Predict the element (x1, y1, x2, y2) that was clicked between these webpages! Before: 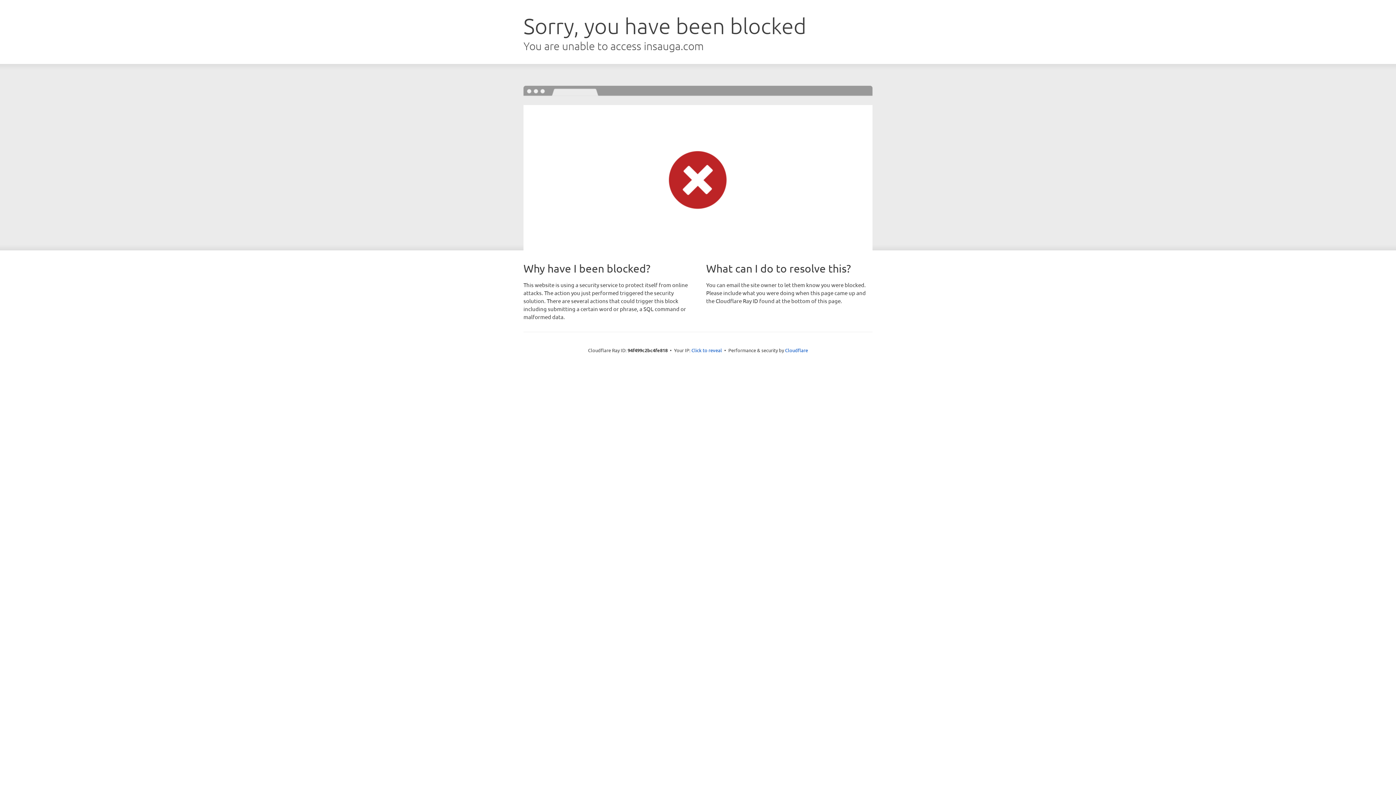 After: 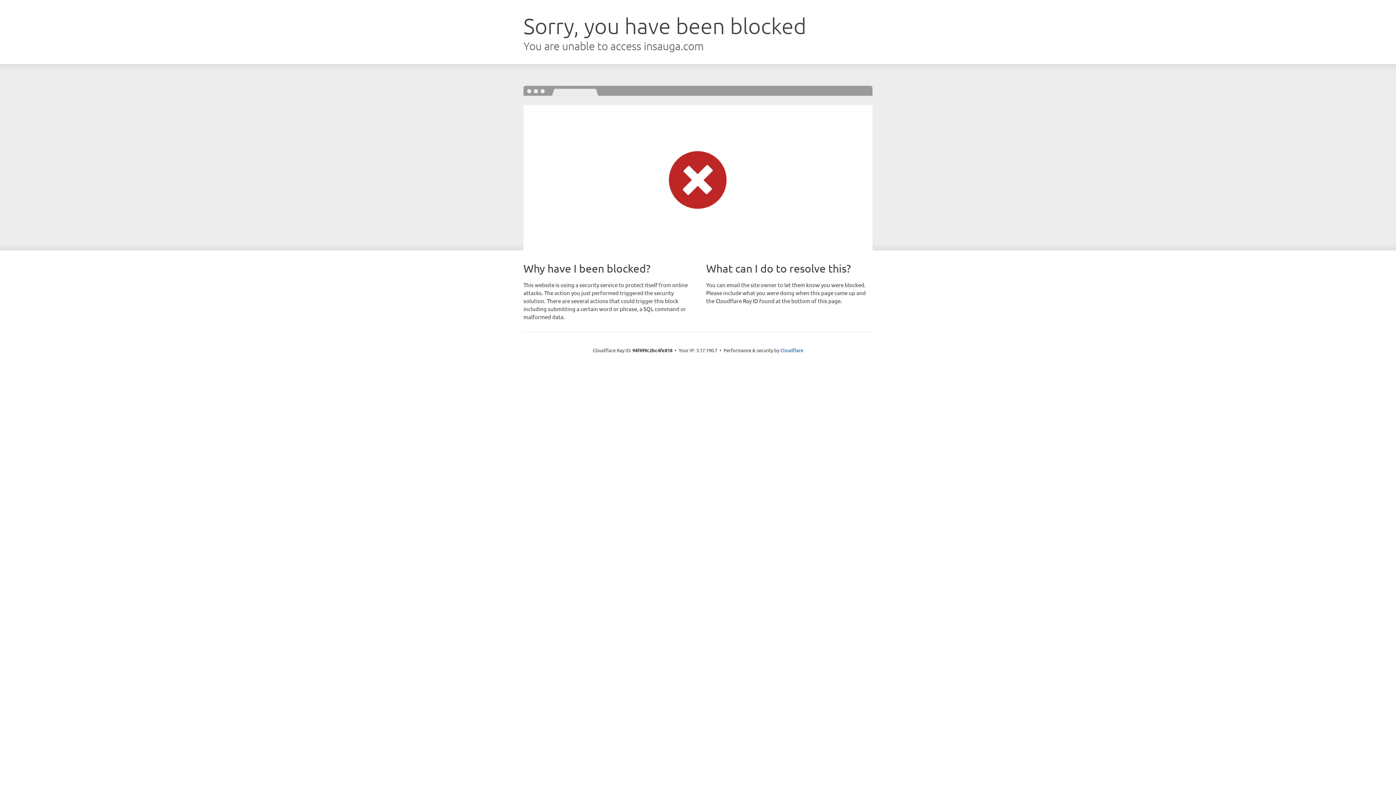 Action: bbox: (691, 346, 722, 353) label: Click to reveal